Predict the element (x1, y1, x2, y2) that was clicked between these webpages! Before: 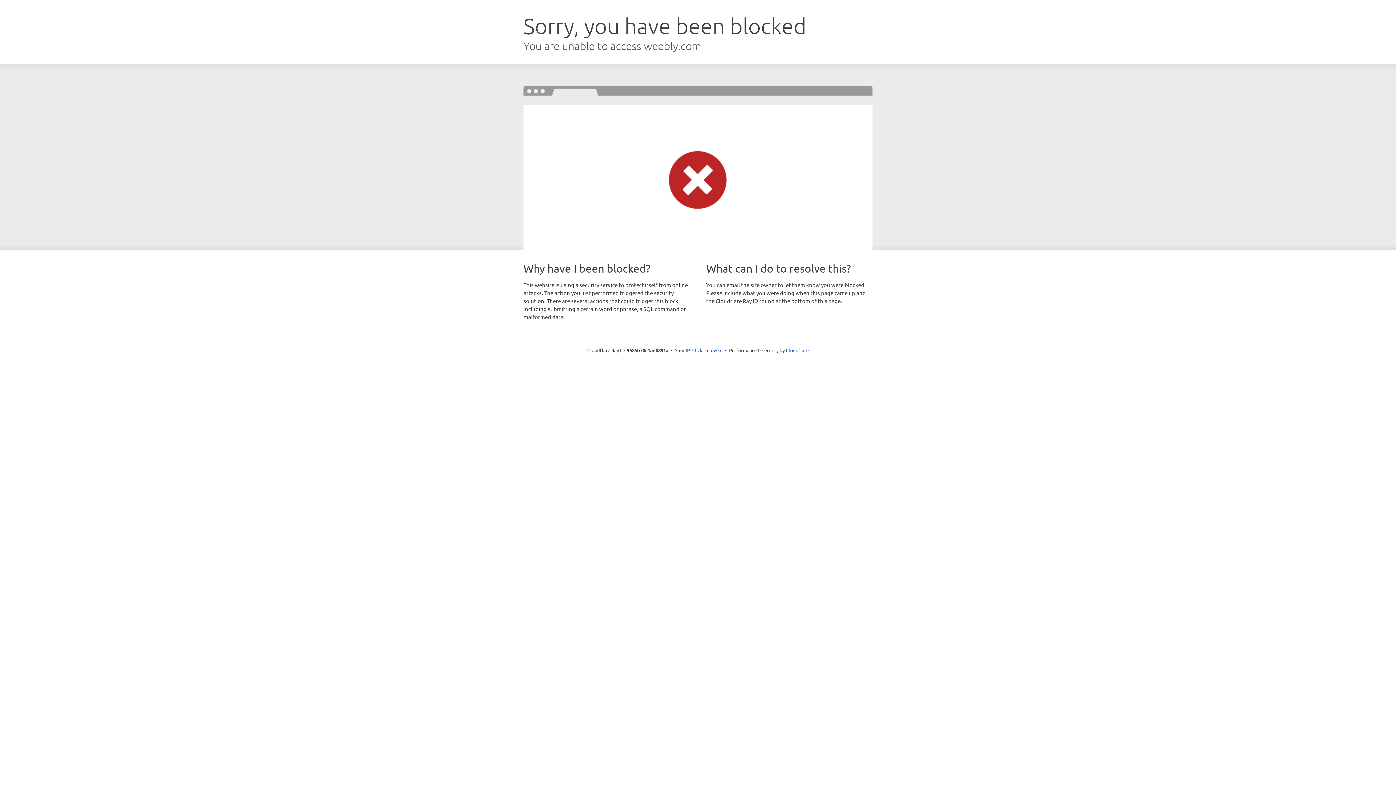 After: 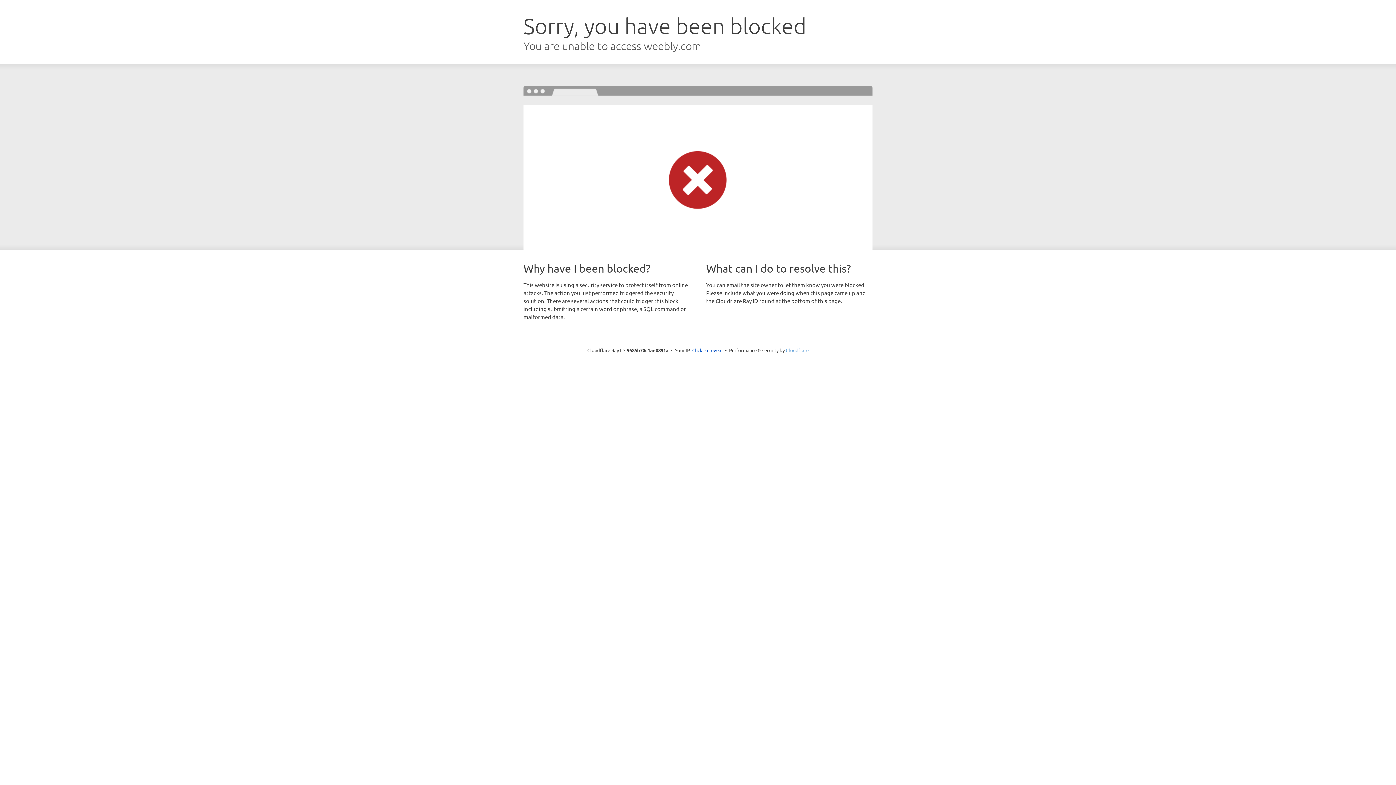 Action: bbox: (786, 347, 808, 353) label: Cloudflare